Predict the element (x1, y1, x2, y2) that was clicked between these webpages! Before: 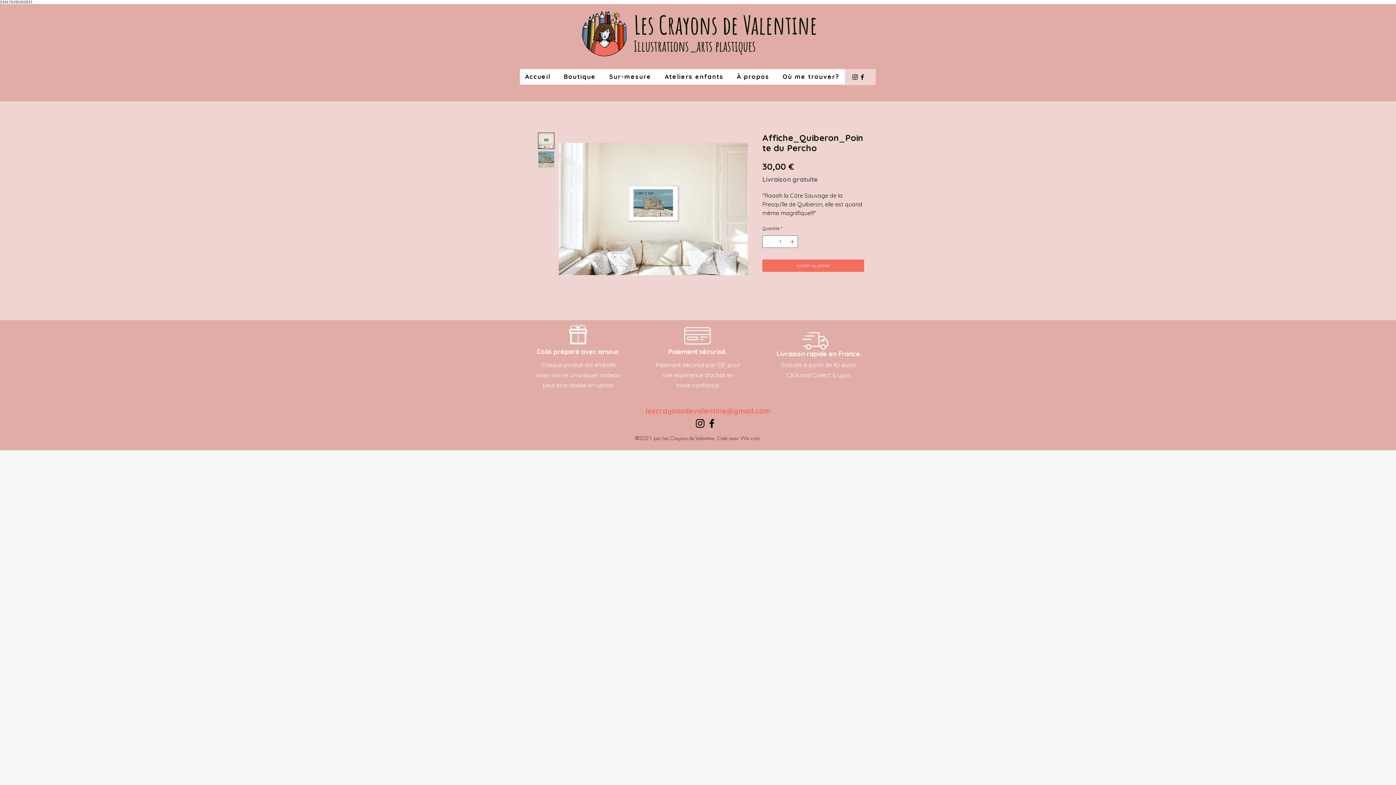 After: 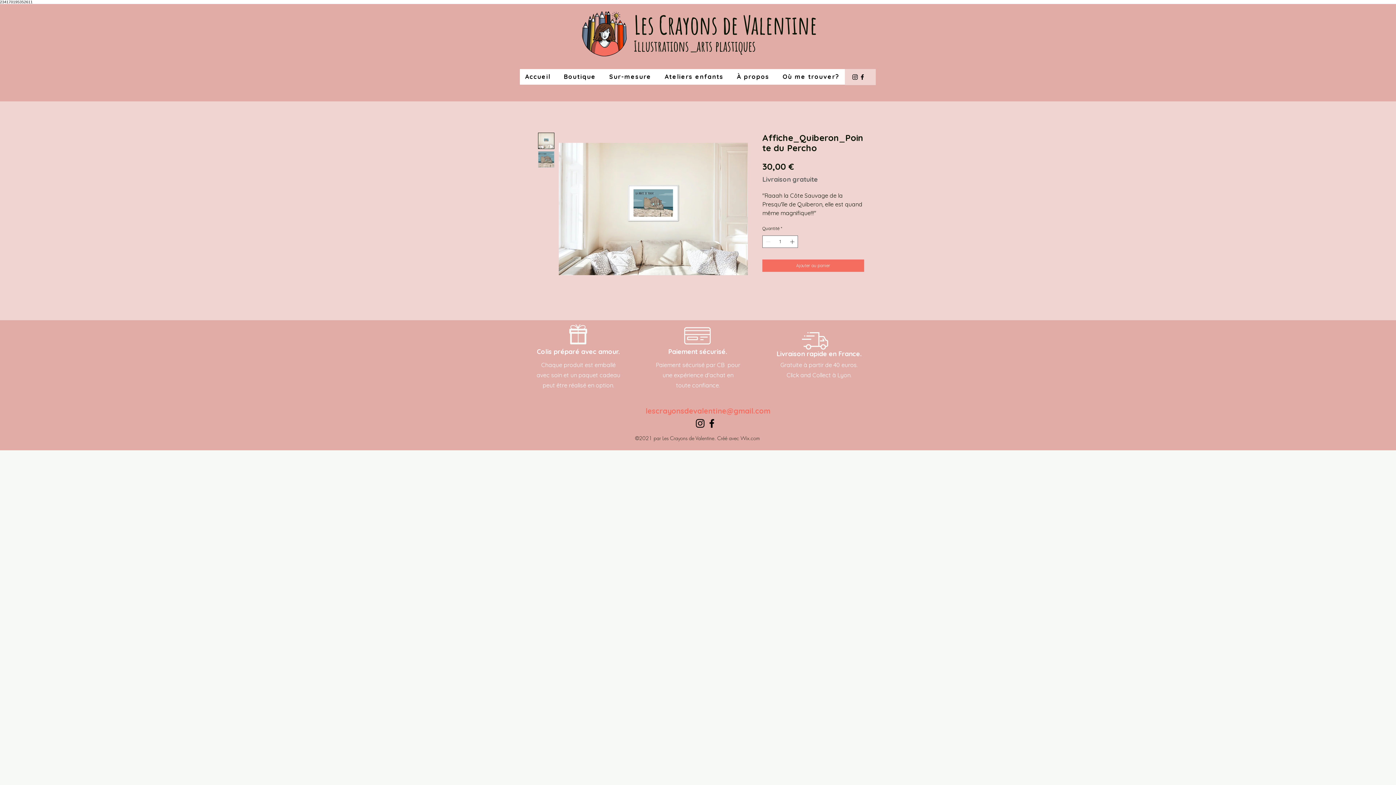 Action: bbox: (706, 417, 717, 429) label: Facebook